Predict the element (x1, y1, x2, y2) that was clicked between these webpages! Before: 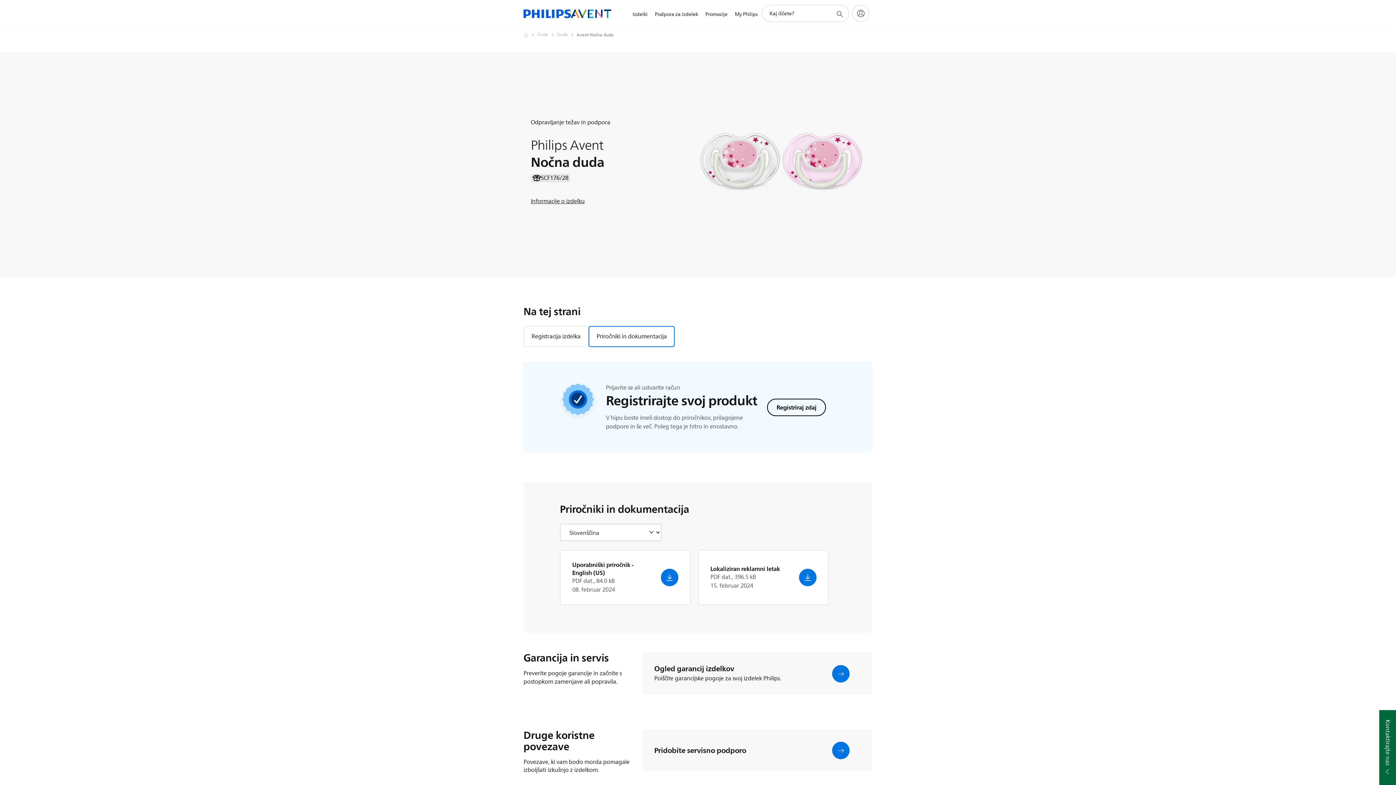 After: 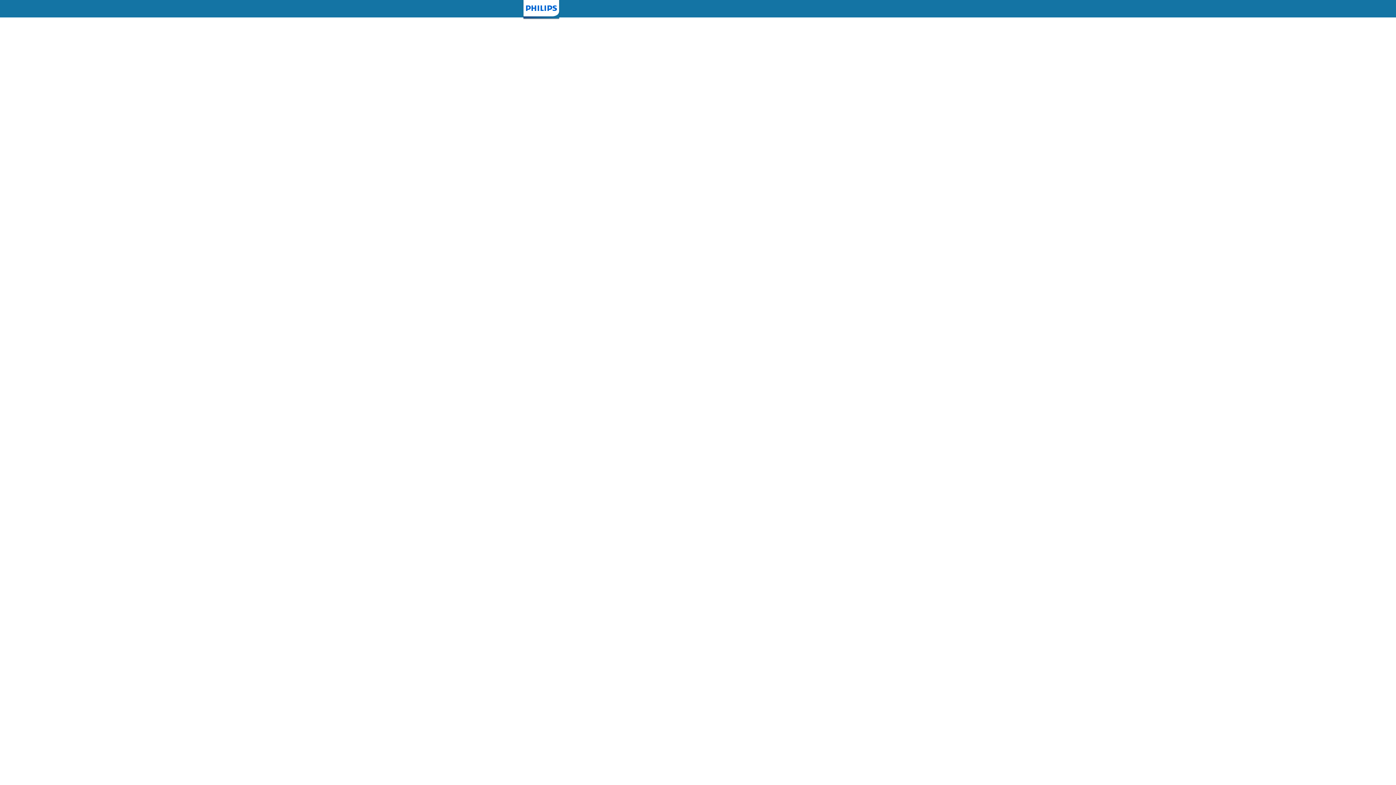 Action: bbox: (767, 398, 826, 416) label: Registriraj zdaj